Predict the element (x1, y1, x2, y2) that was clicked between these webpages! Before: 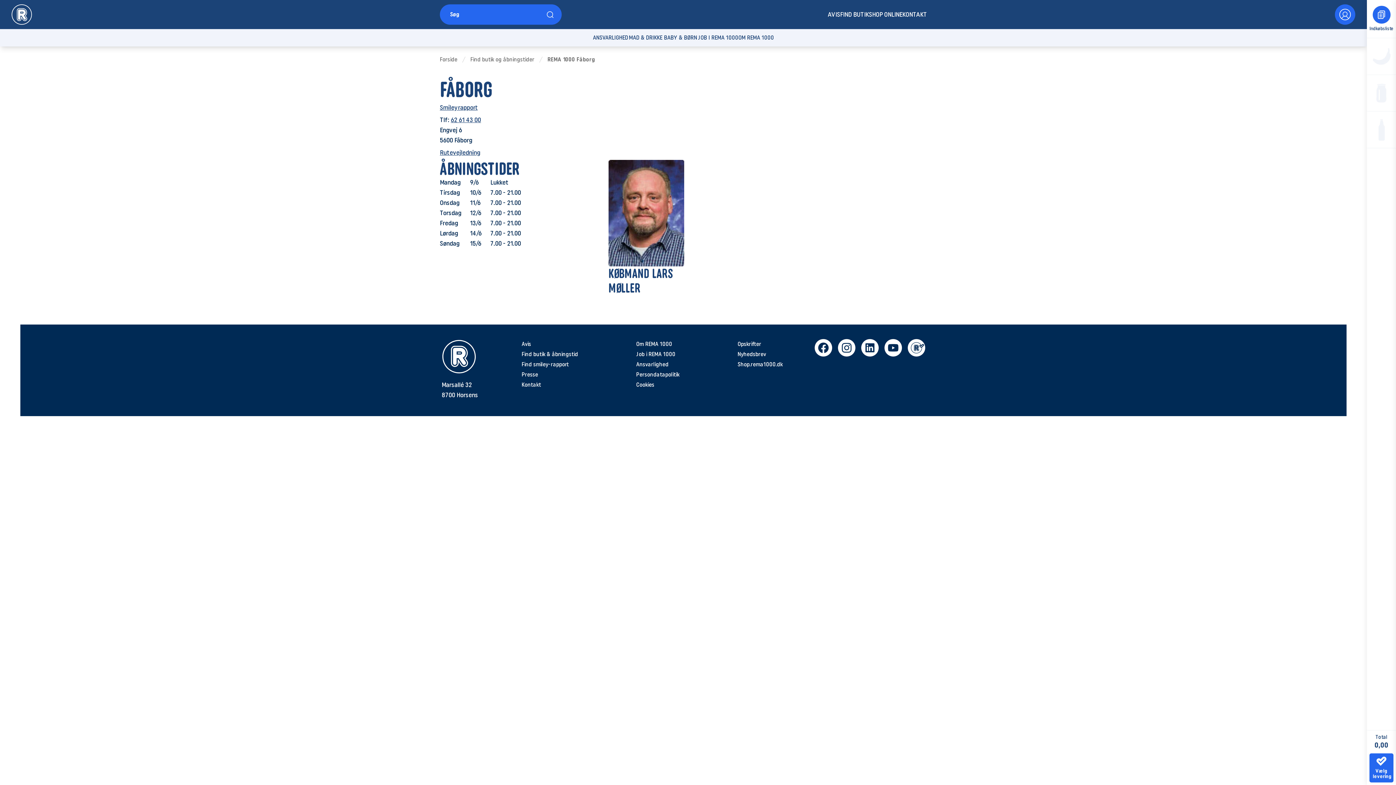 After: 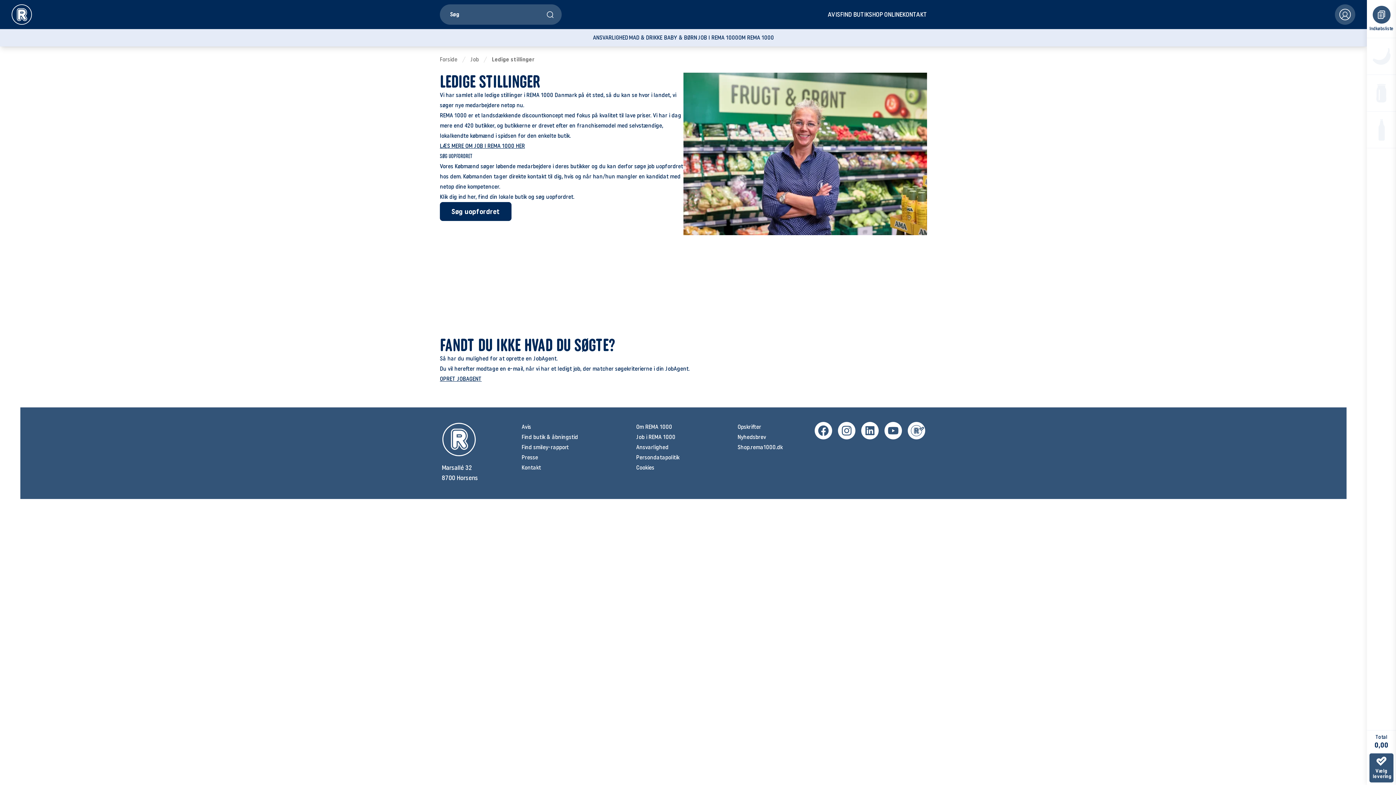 Action: label: Job i REMA 1000 bbox: (636, 349, 679, 359)